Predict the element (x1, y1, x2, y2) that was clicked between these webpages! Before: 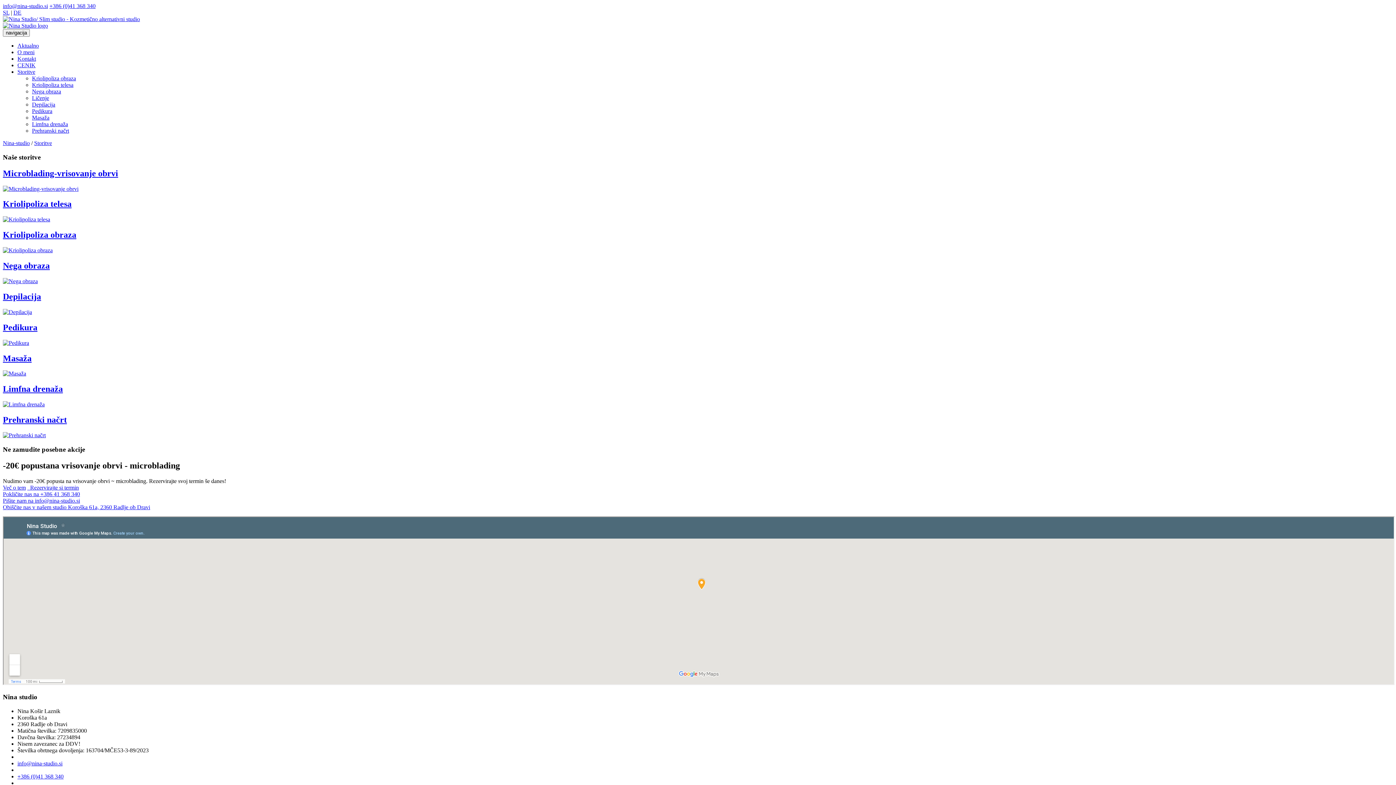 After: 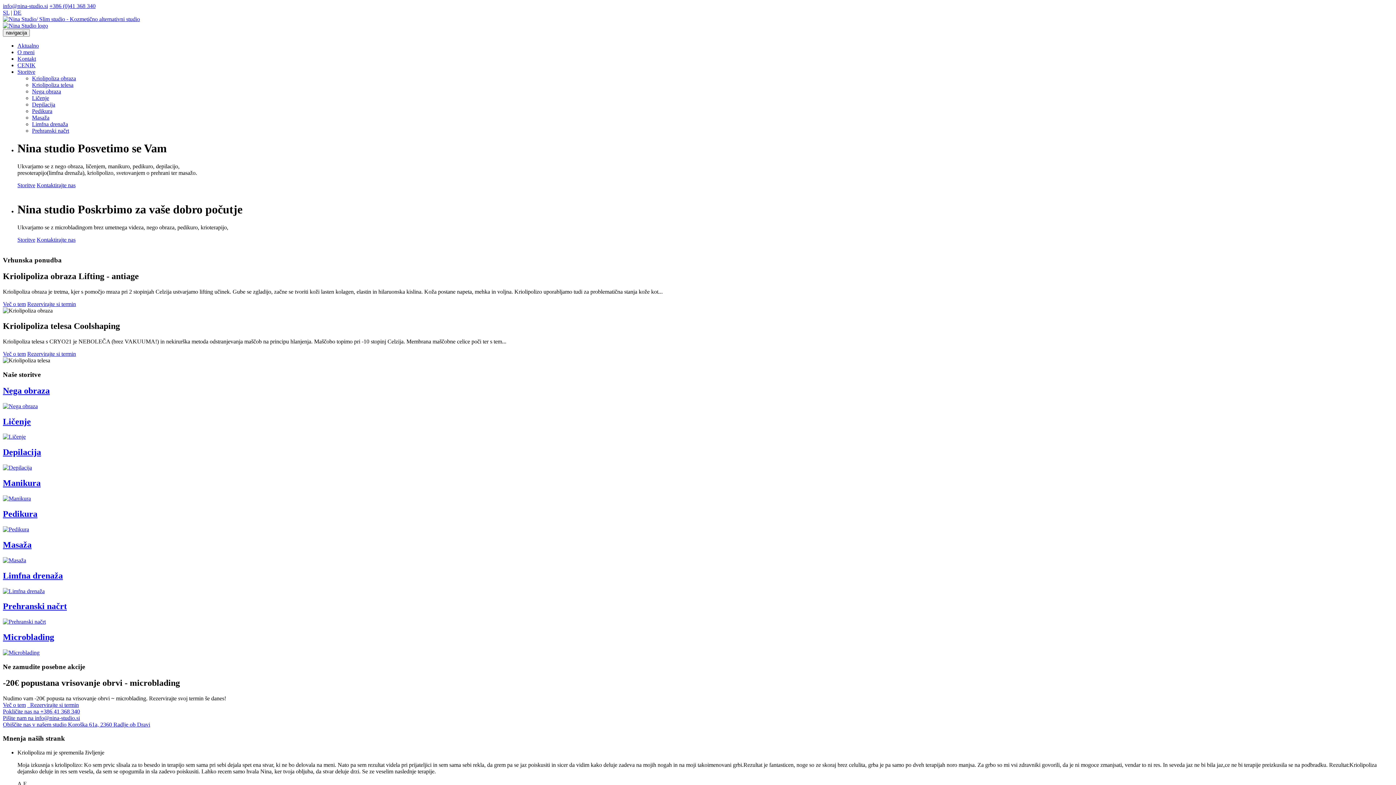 Action: bbox: (2, 9, 9, 15) label: SL